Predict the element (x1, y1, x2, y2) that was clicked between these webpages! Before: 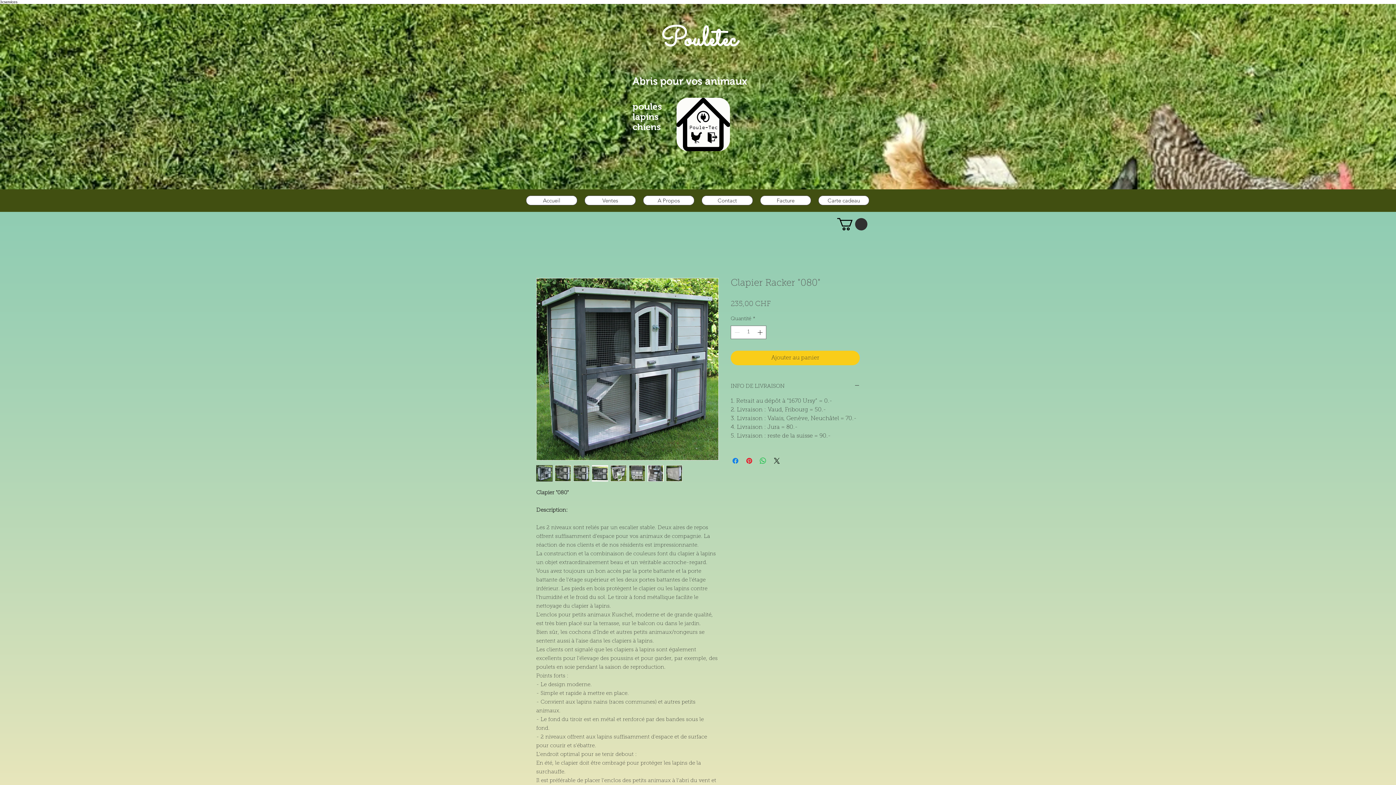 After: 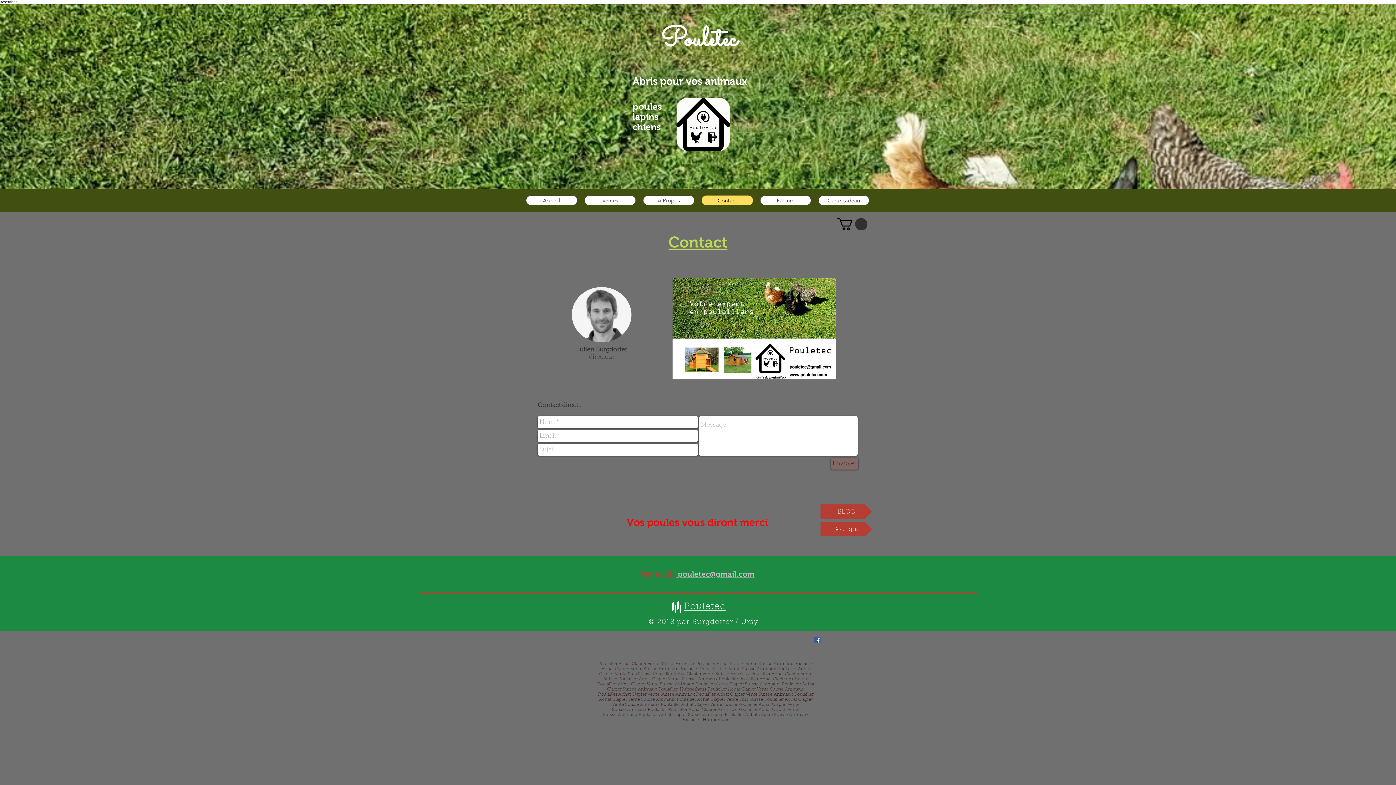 Action: label: Contact bbox: (701, 195, 753, 205)